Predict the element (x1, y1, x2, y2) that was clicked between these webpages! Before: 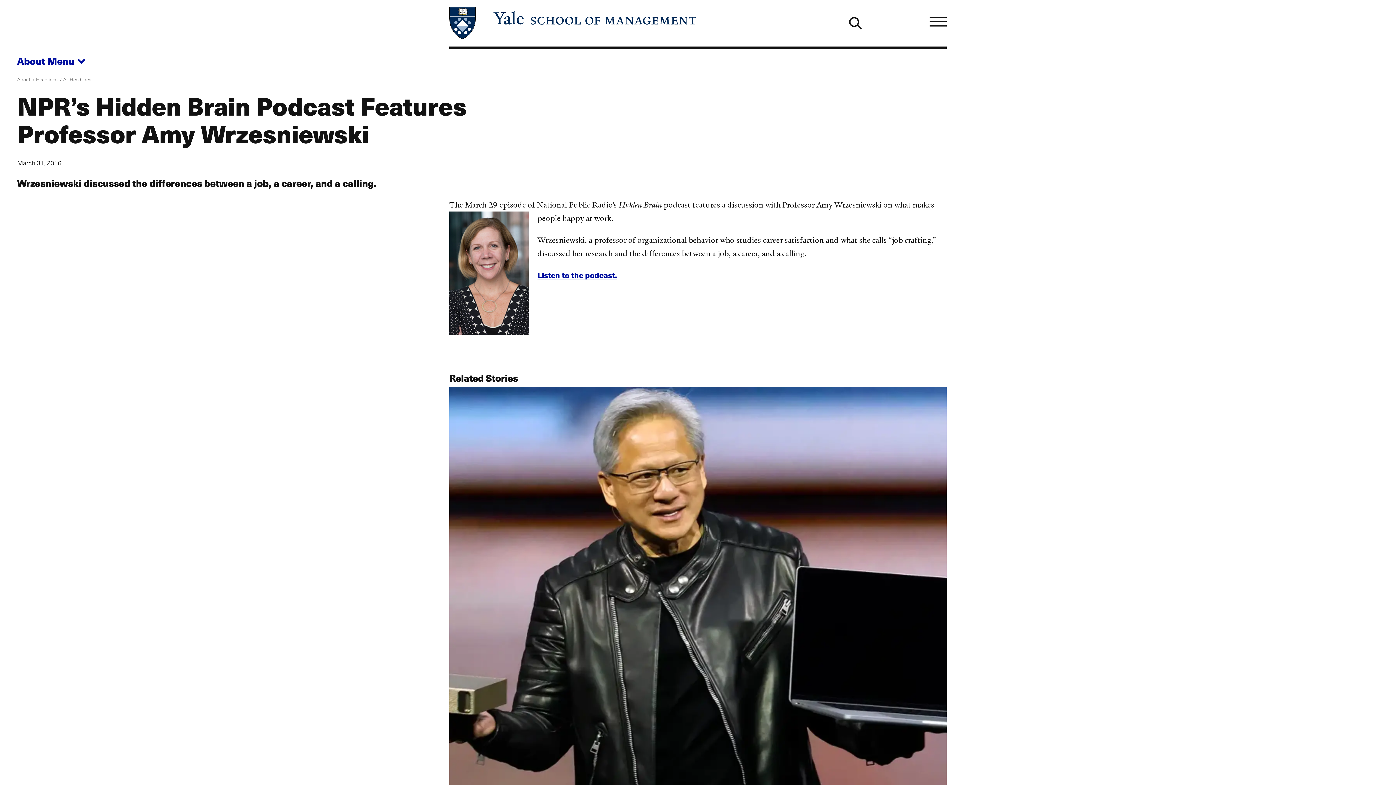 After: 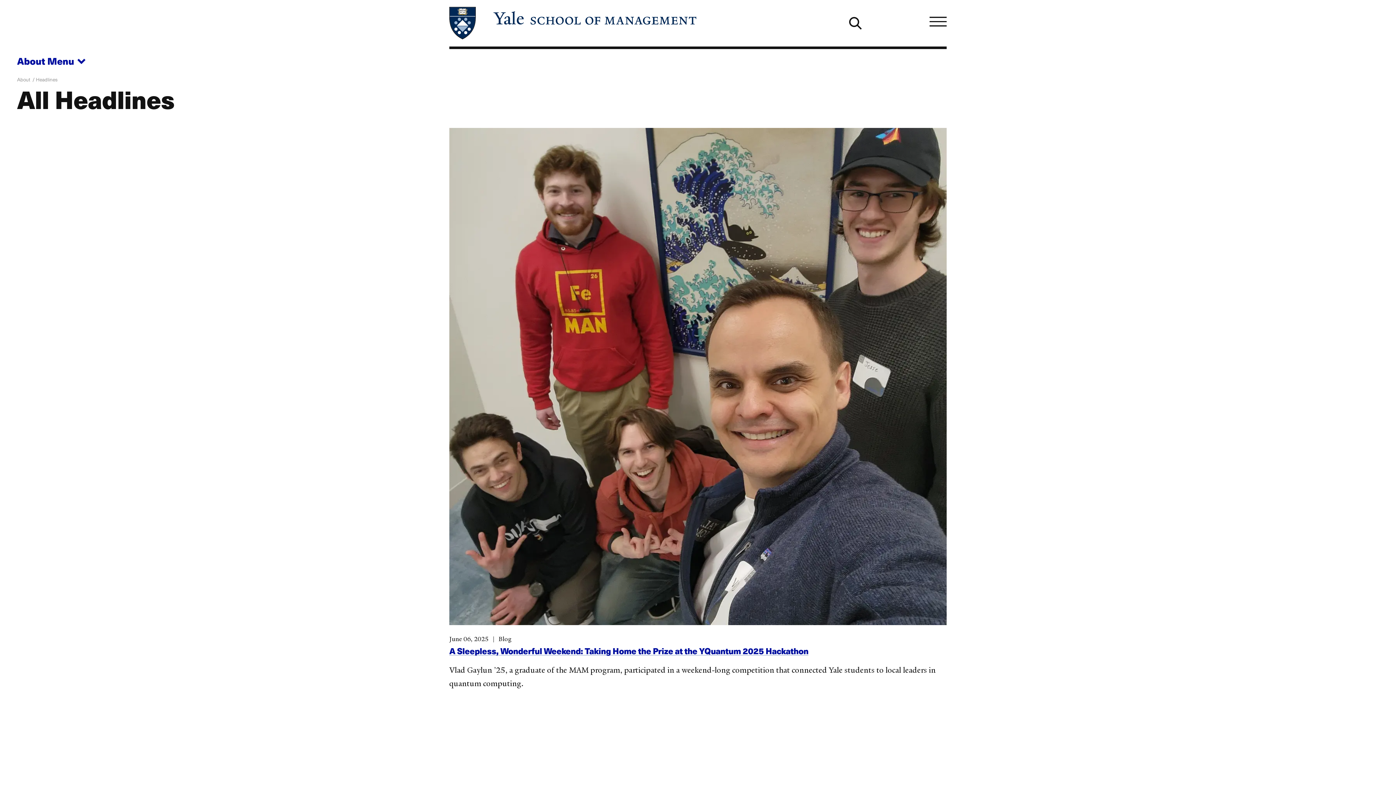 Action: label: Headlines  bbox: (35, 75, 58, 83)